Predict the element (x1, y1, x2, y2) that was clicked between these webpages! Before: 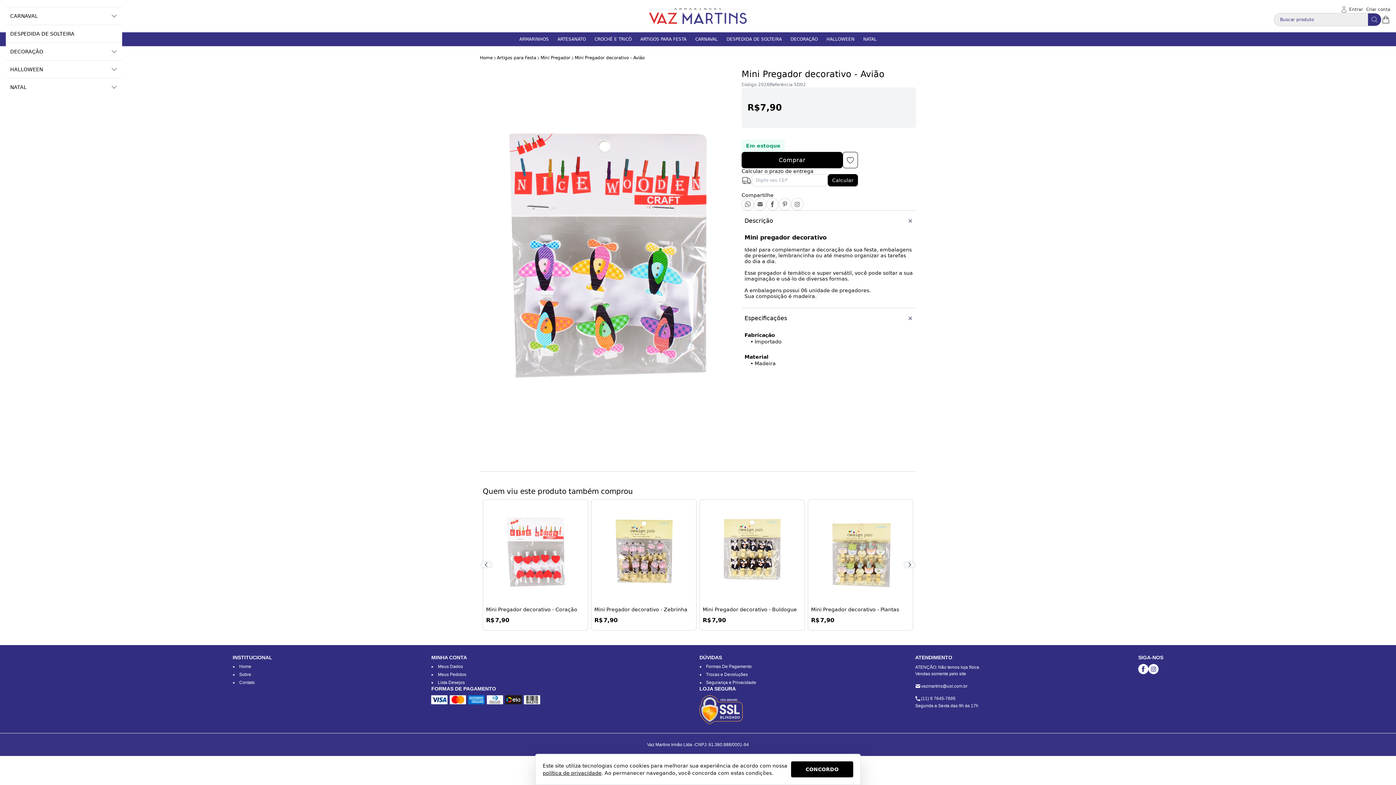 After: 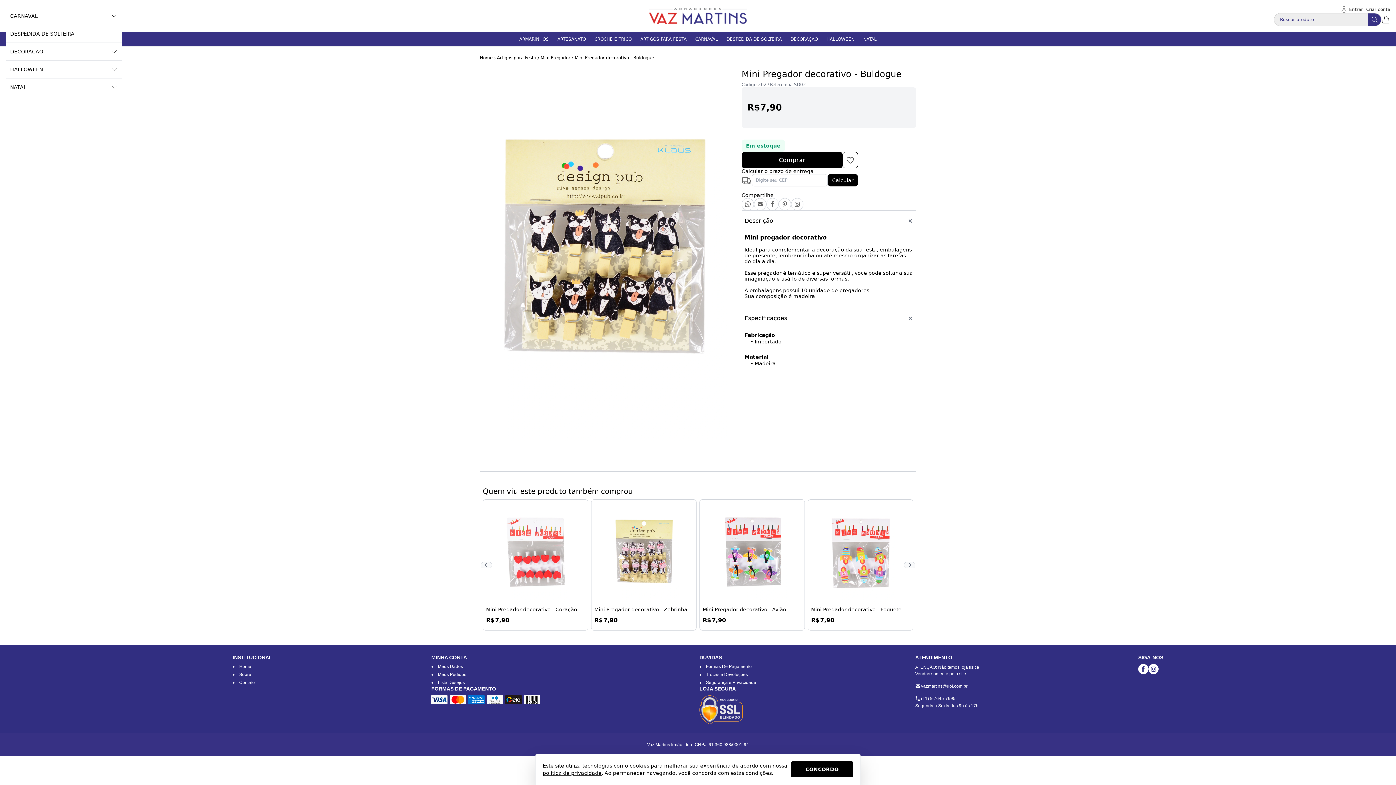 Action: label: Mini Pregador decorativo - Buldogue
R$
7
,
90 bbox: (700, 499, 804, 630)